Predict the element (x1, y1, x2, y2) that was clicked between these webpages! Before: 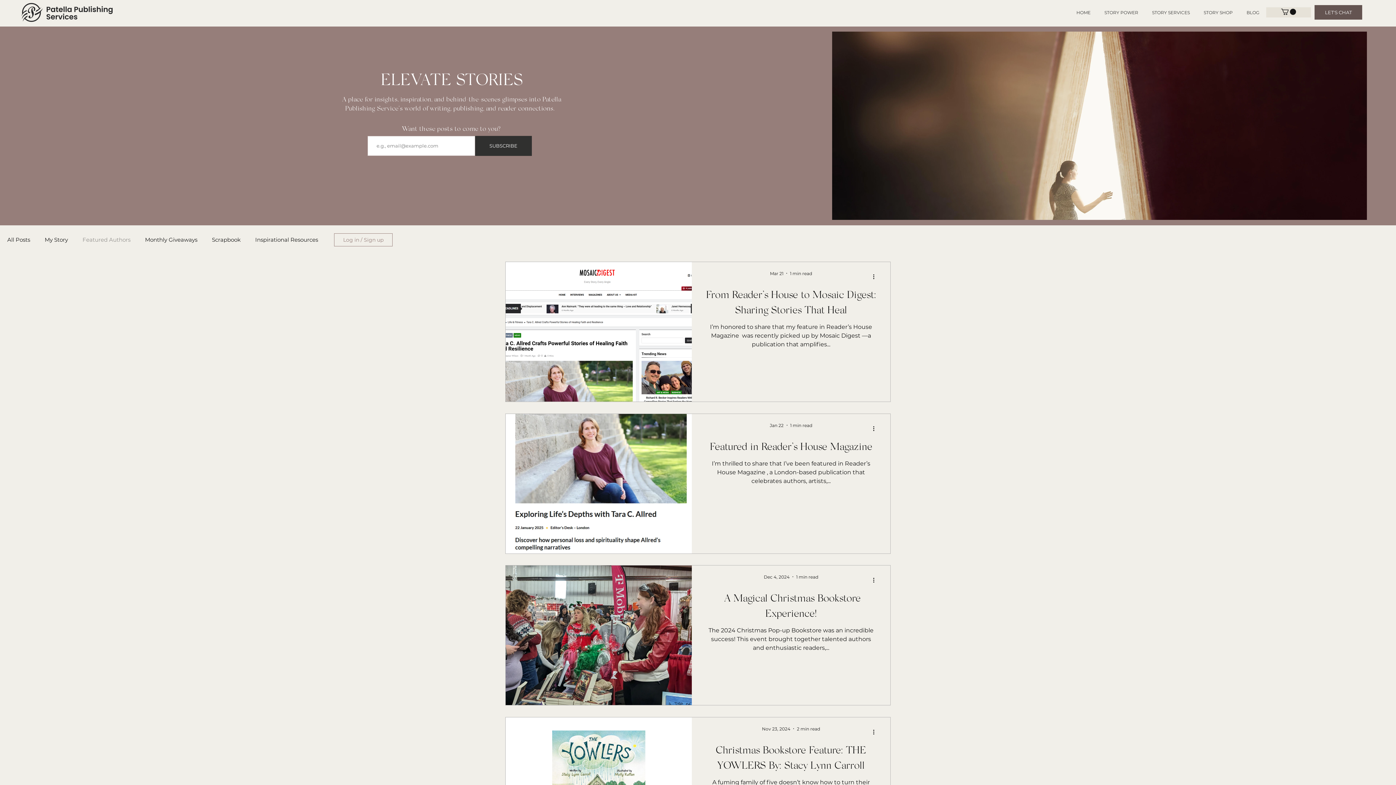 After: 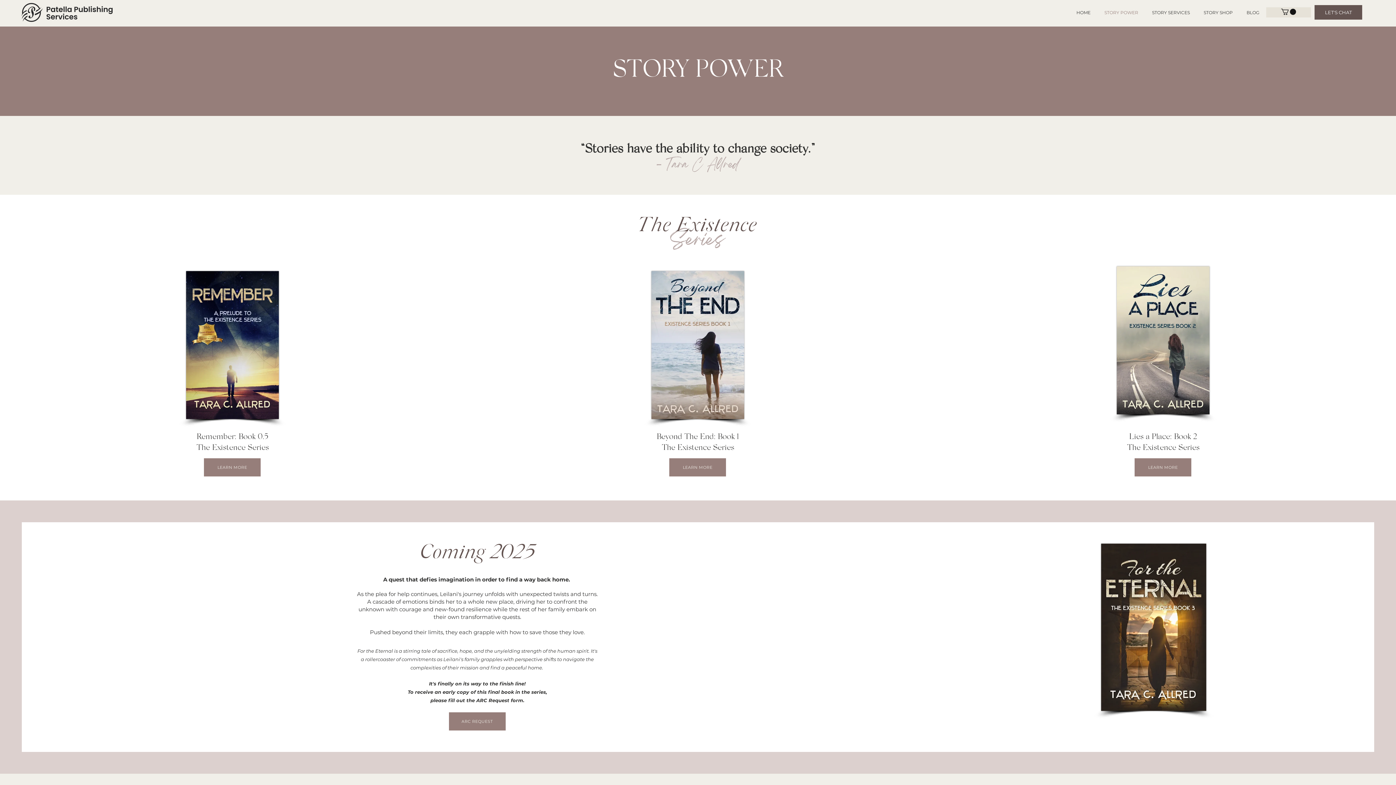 Action: label: STORY POWER bbox: (1097, 6, 1145, 18)